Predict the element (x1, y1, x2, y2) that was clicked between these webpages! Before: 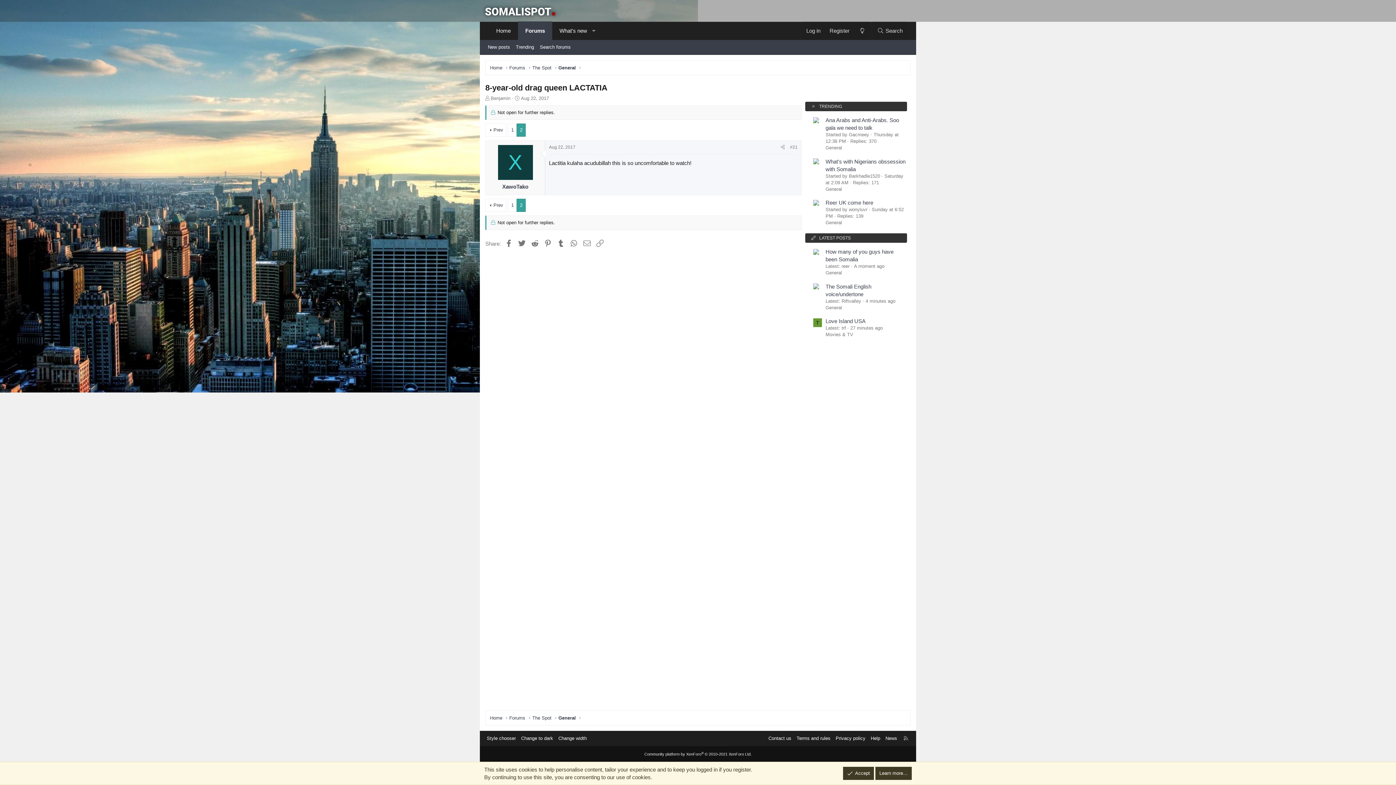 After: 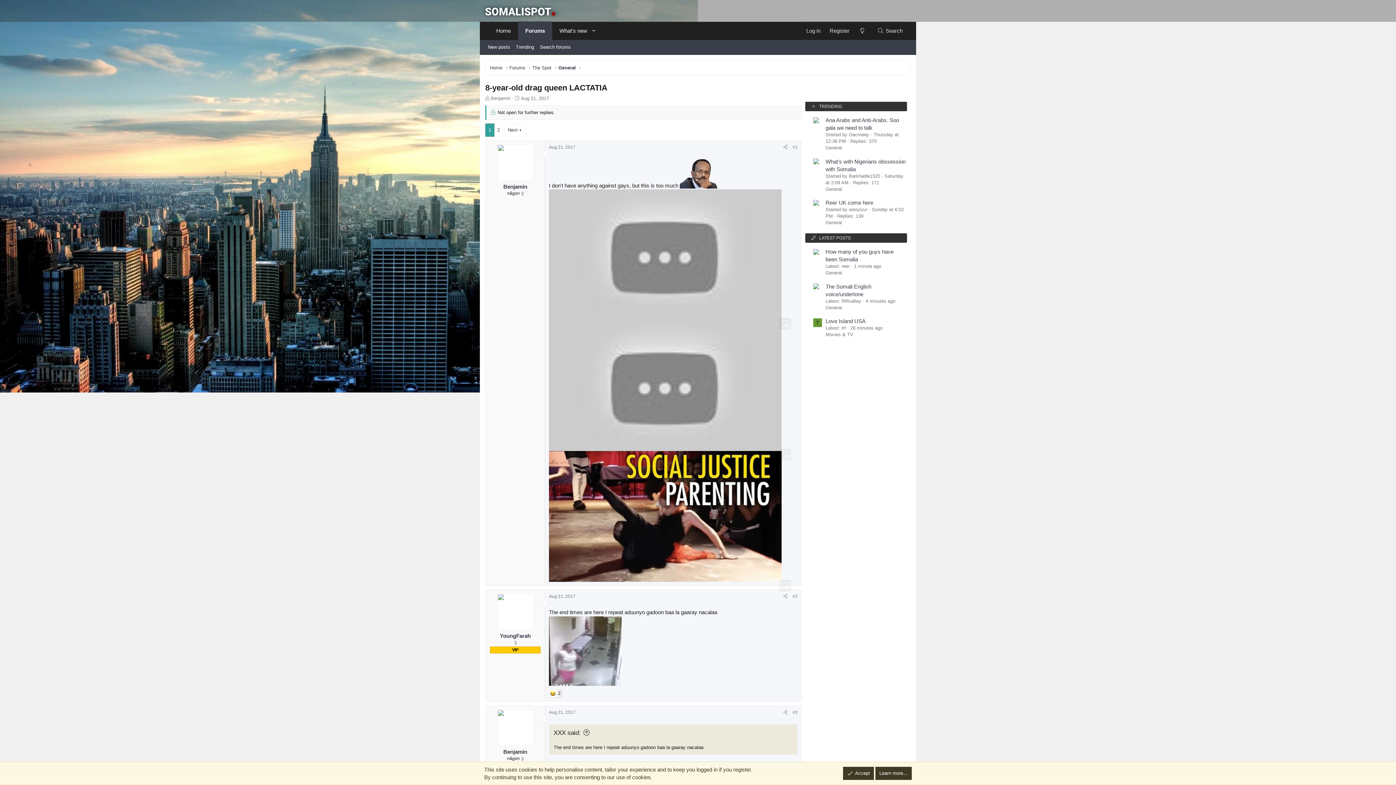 Action: bbox: (508, 199, 516, 211) label: 1